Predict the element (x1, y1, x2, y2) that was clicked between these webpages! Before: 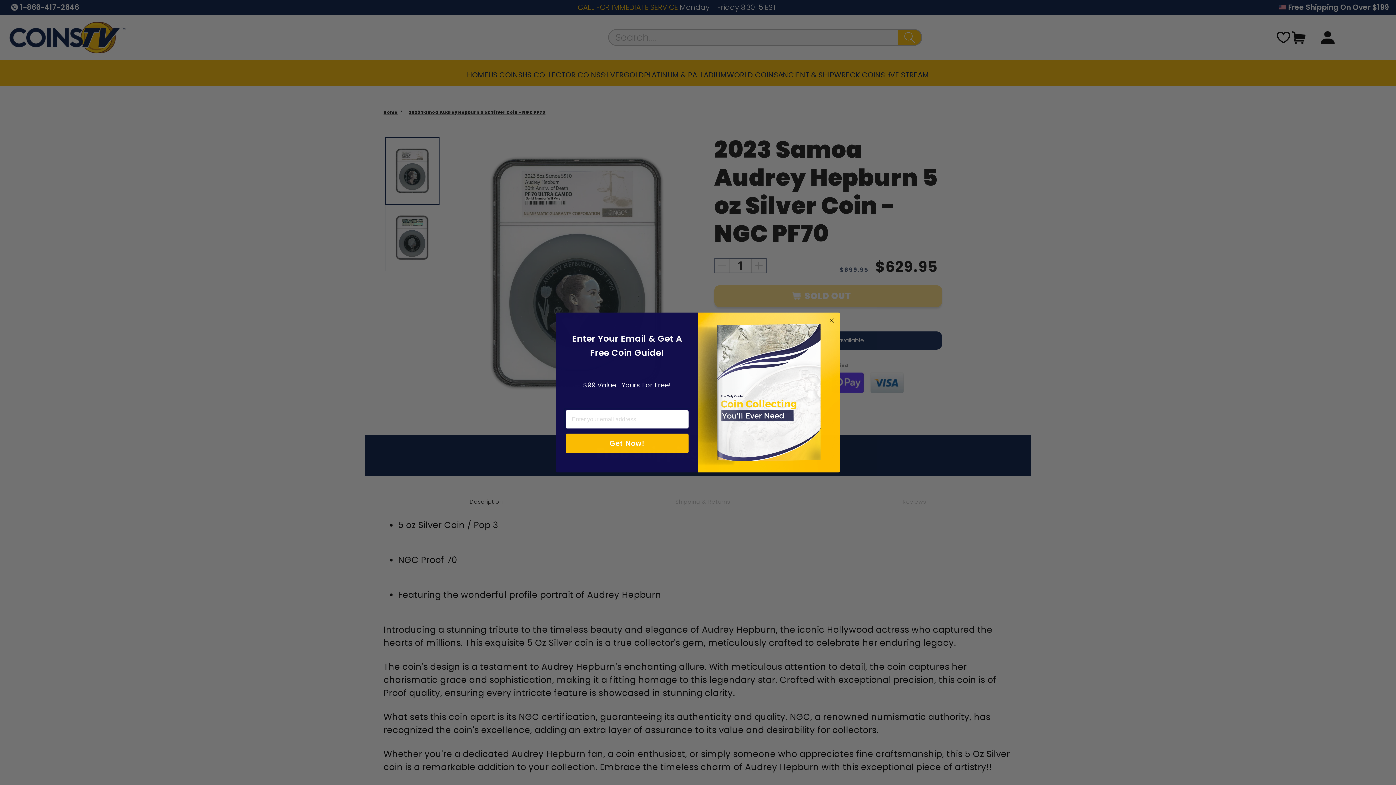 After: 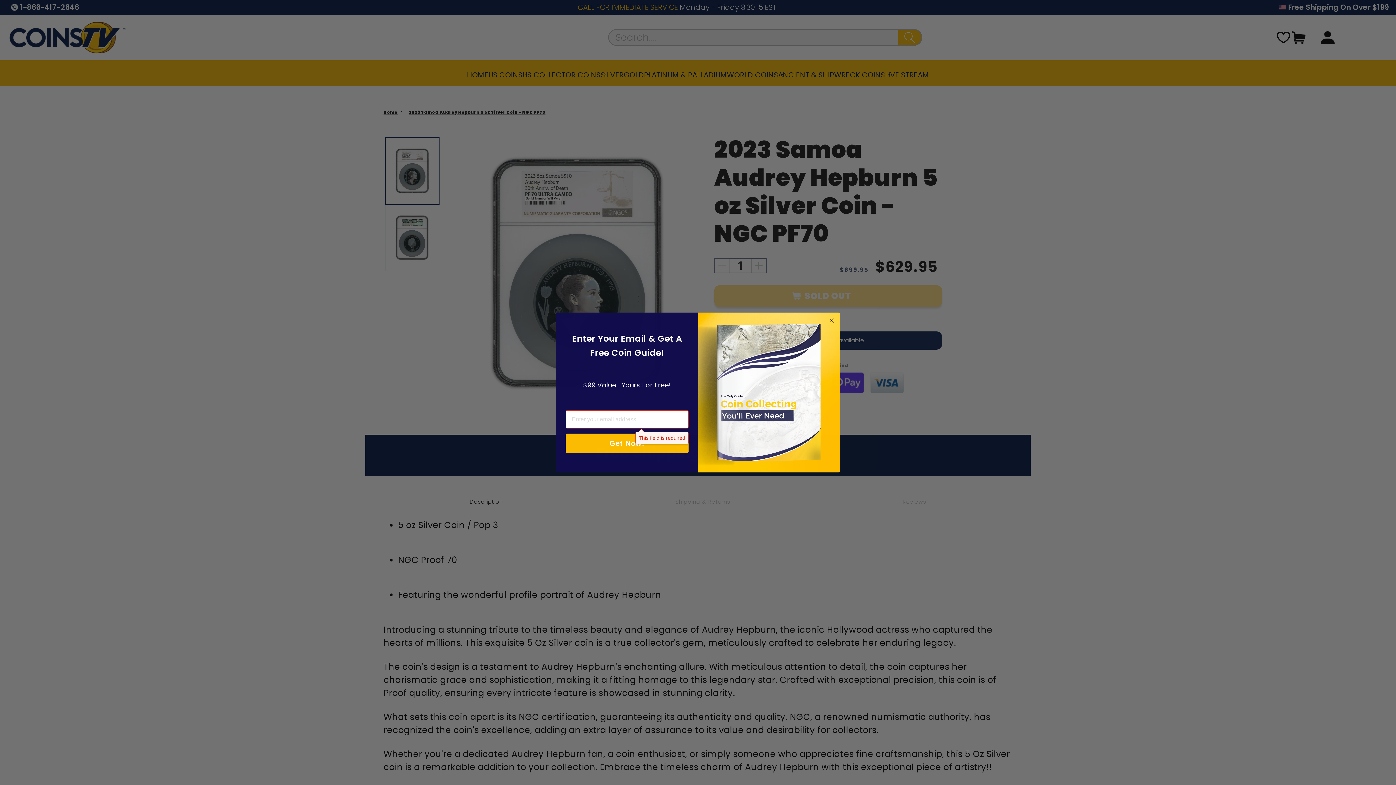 Action: bbox: (565, 433, 688, 453) label: Get Now!